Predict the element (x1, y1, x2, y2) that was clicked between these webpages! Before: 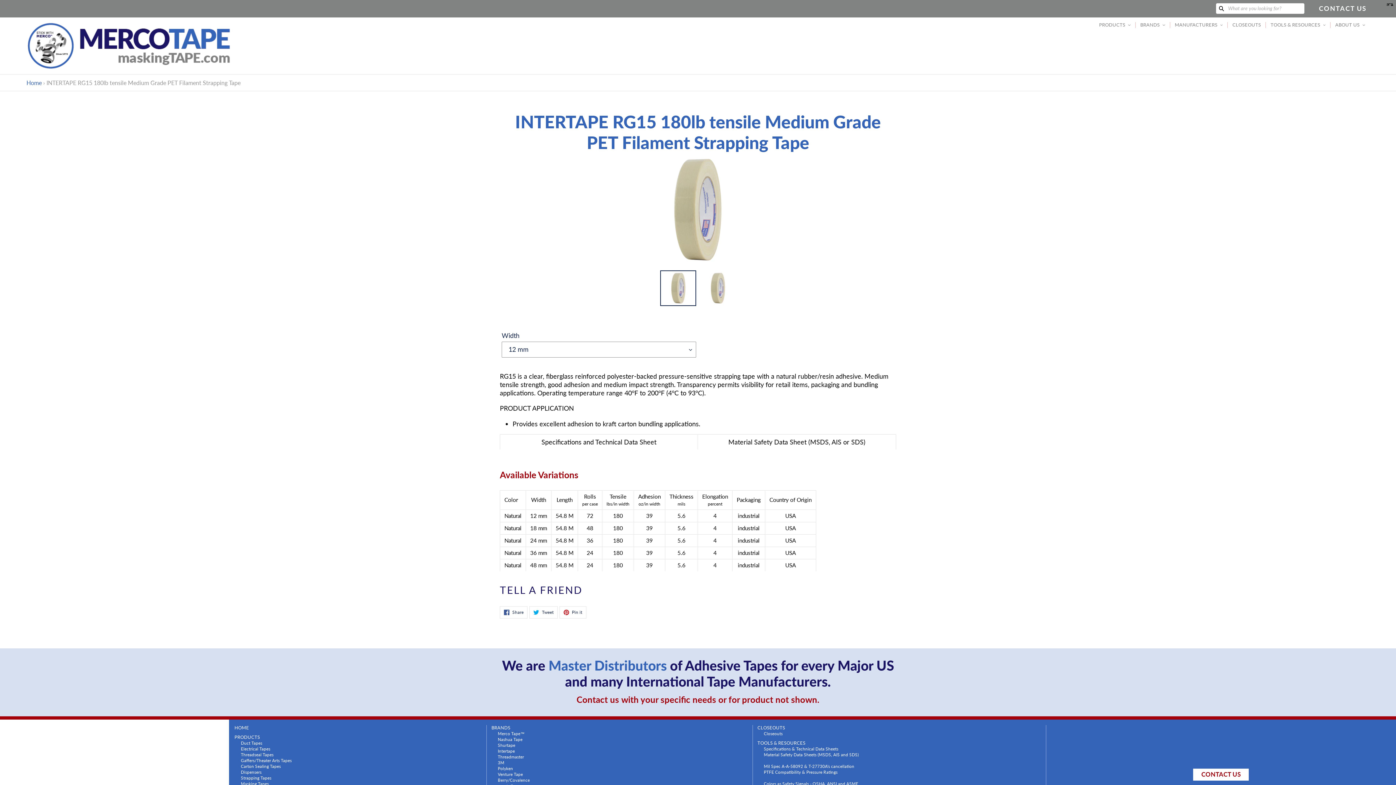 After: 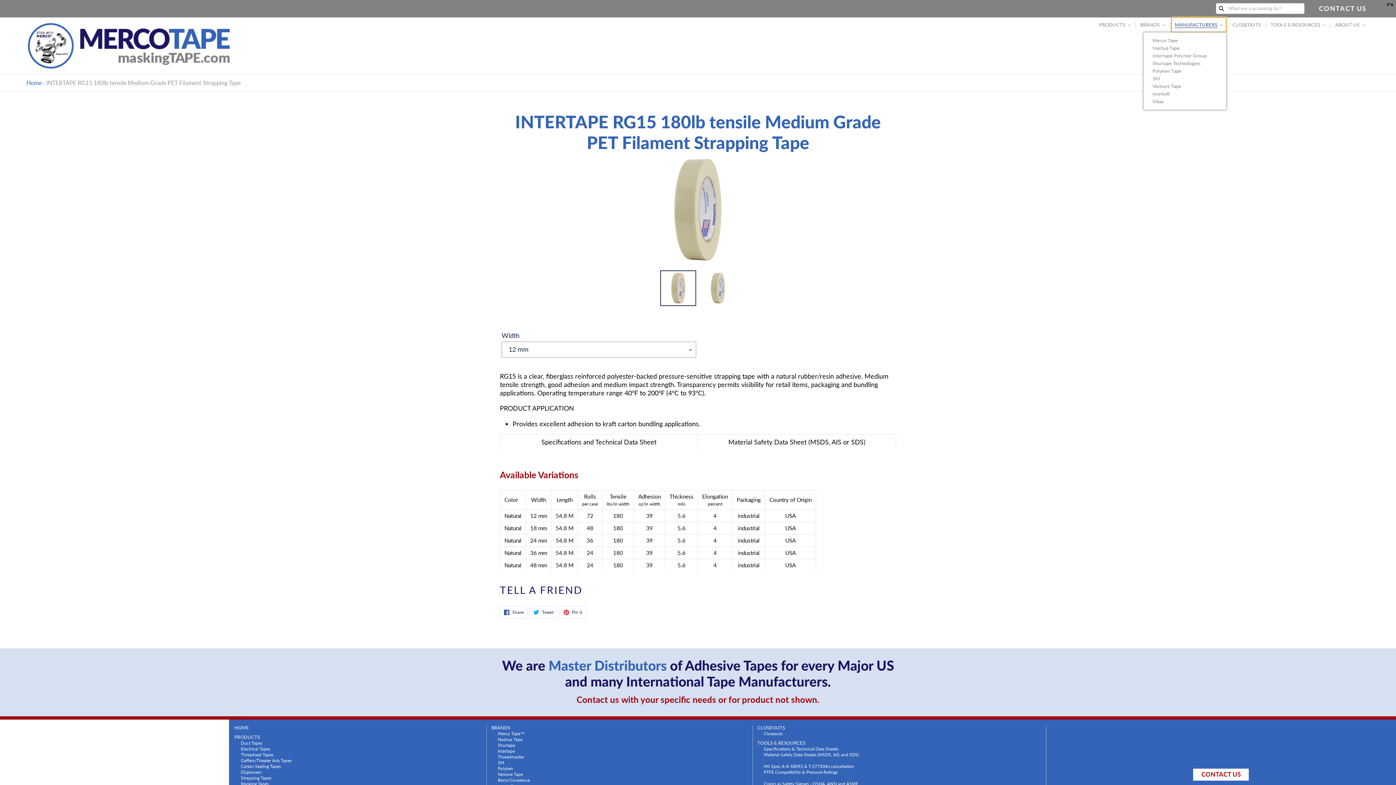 Action: label: MANUFACTURERS bbox: (1171, 17, 1226, 32)